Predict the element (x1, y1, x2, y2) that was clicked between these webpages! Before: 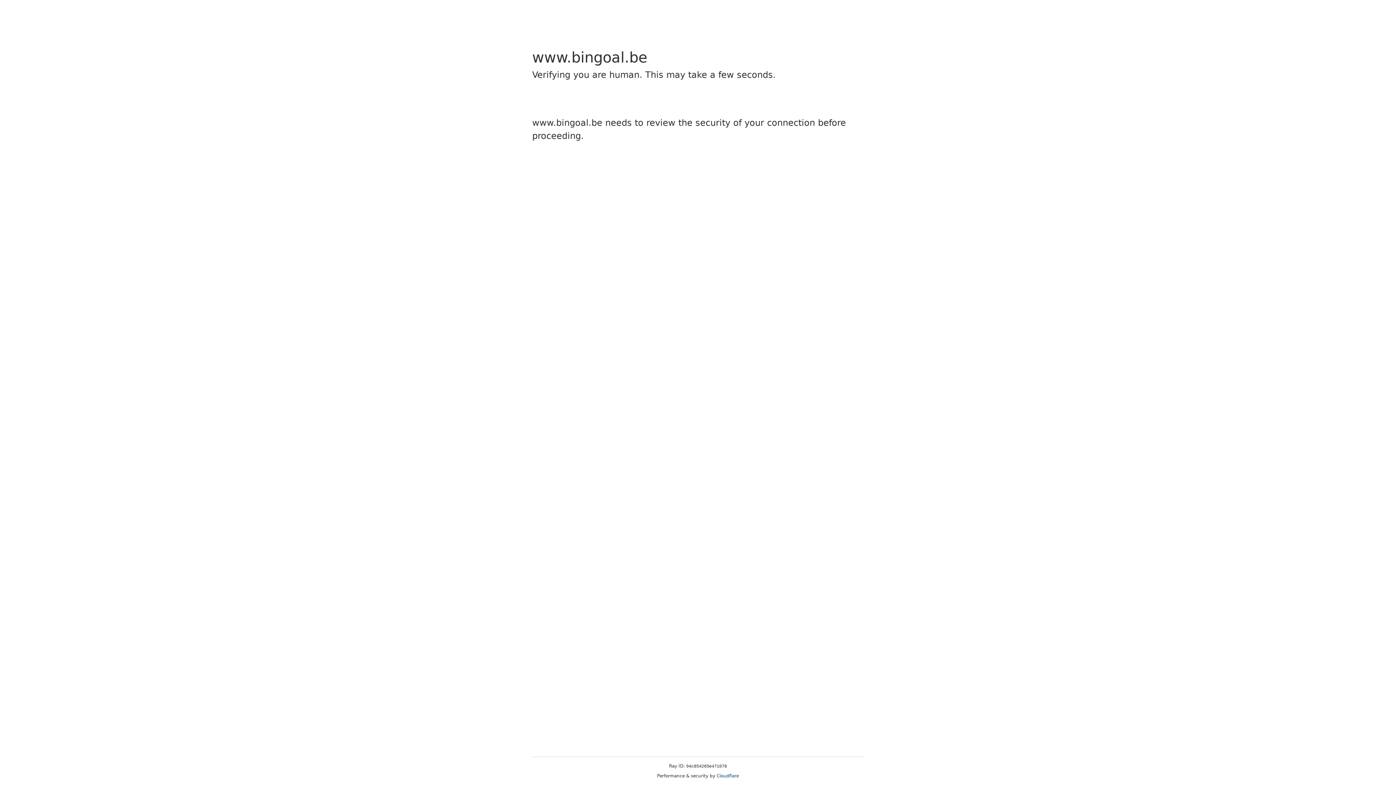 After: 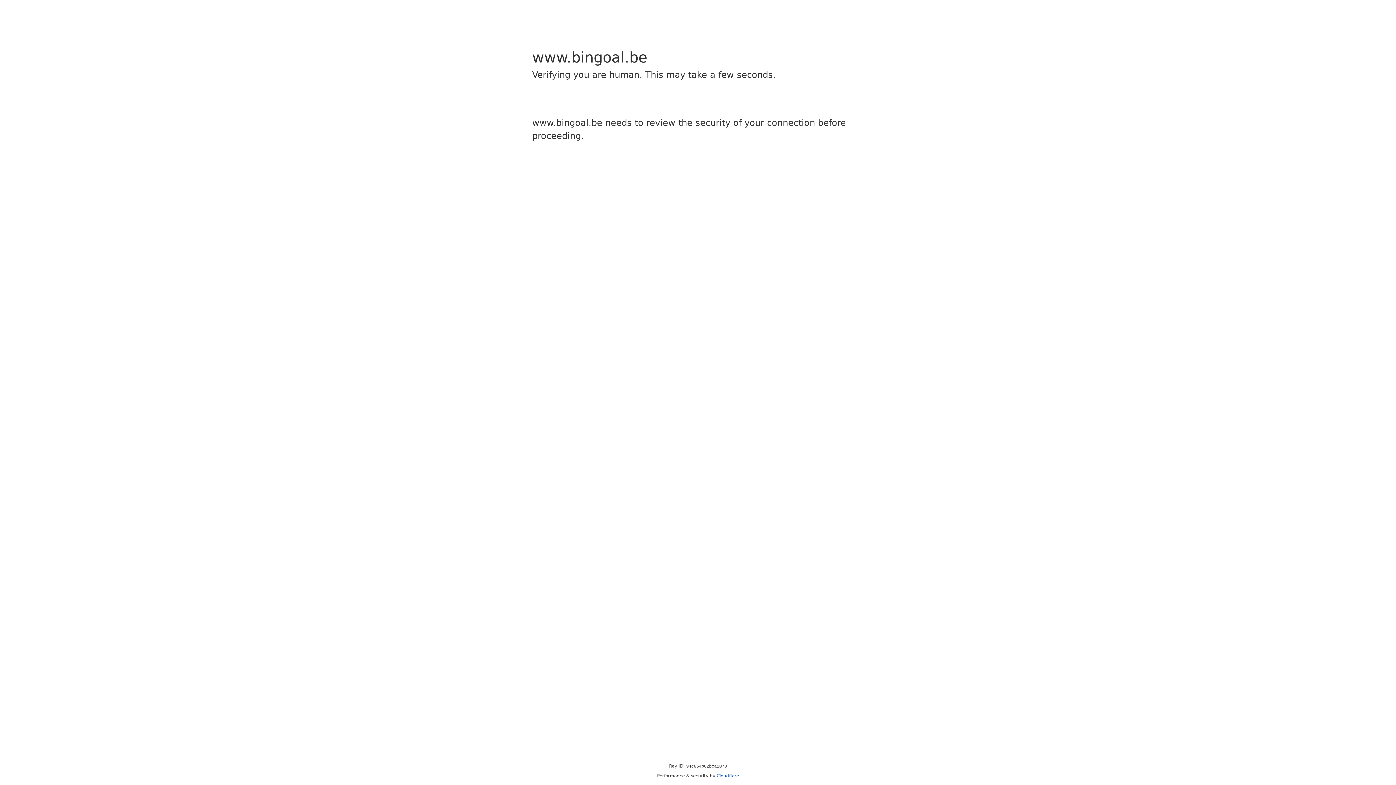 Action: bbox: (716, 773, 739, 778) label: Cloudflare